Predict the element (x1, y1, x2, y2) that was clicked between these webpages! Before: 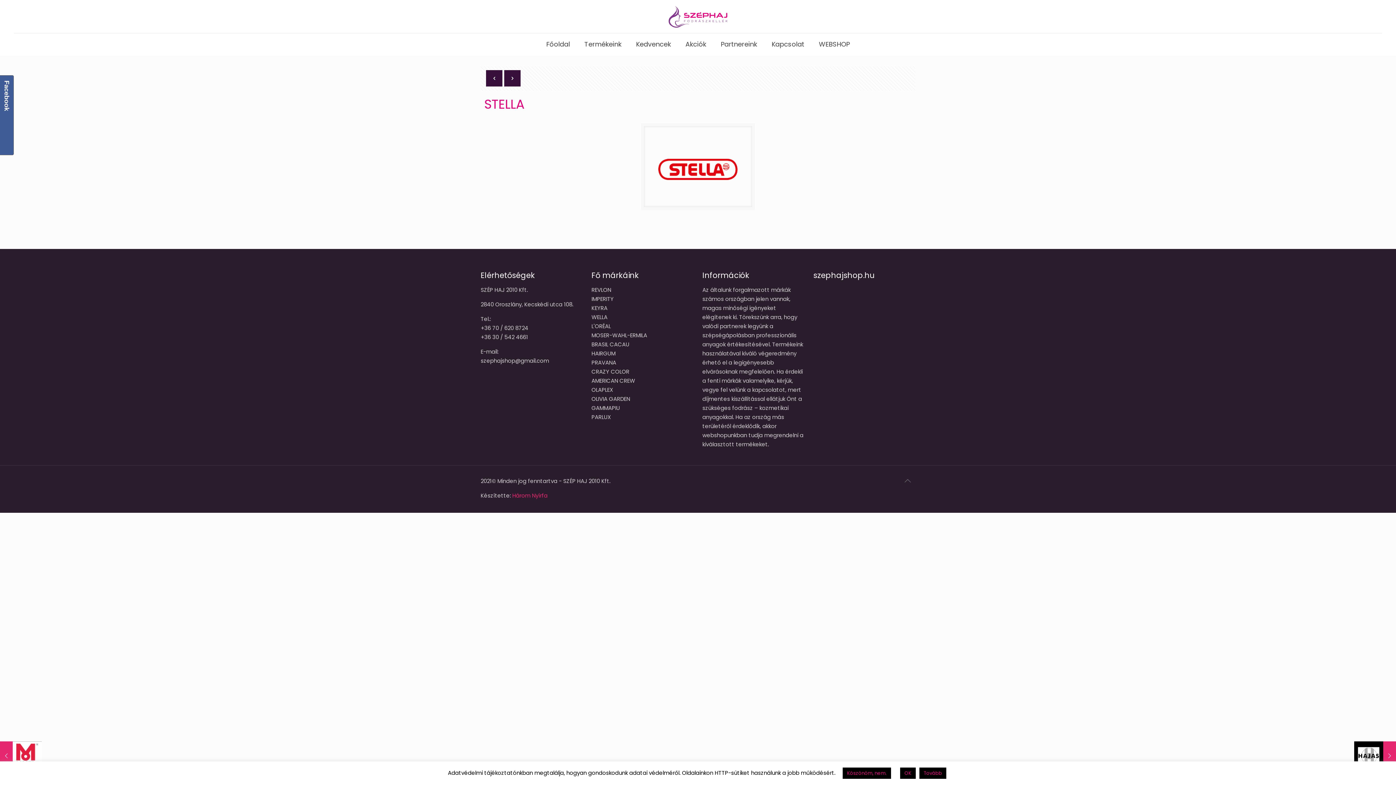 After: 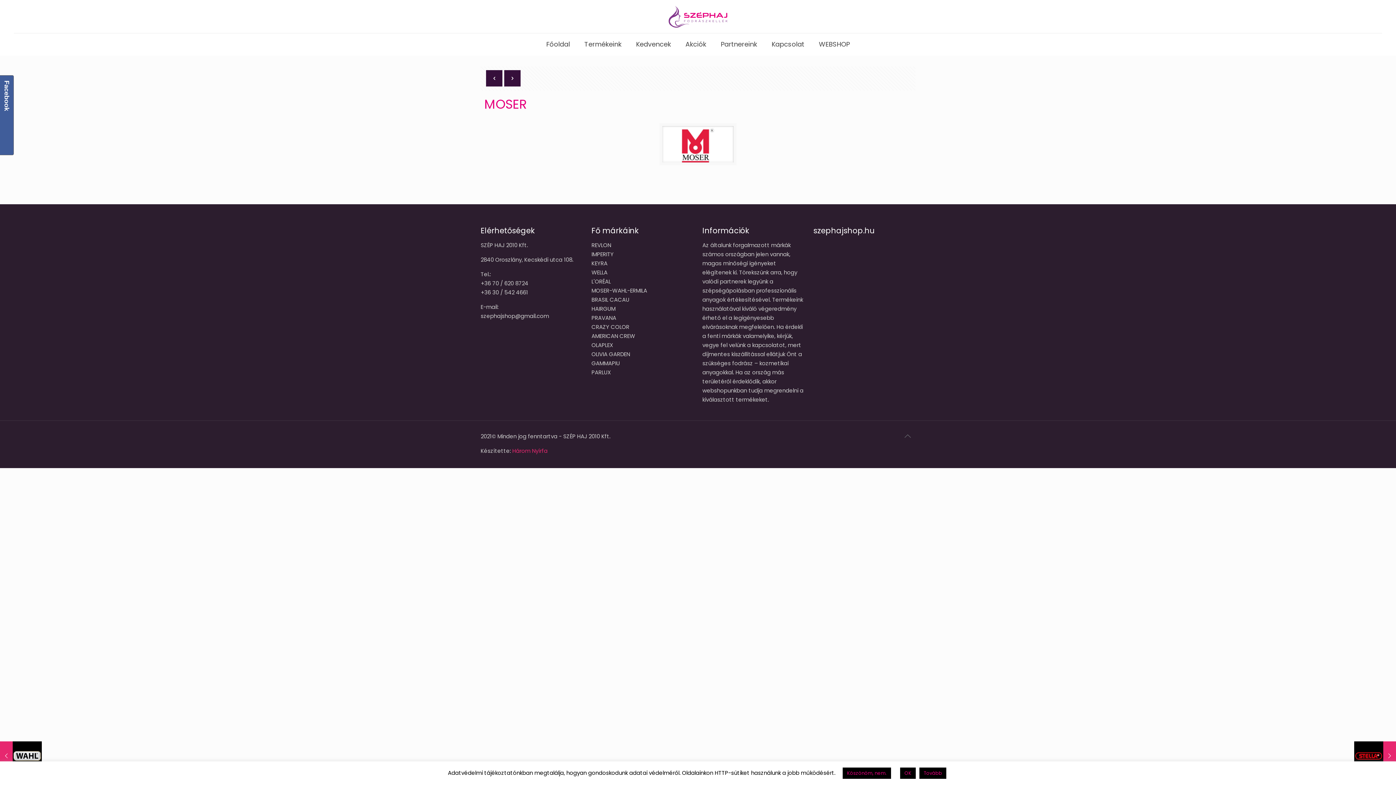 Action: bbox: (486, 70, 502, 86)